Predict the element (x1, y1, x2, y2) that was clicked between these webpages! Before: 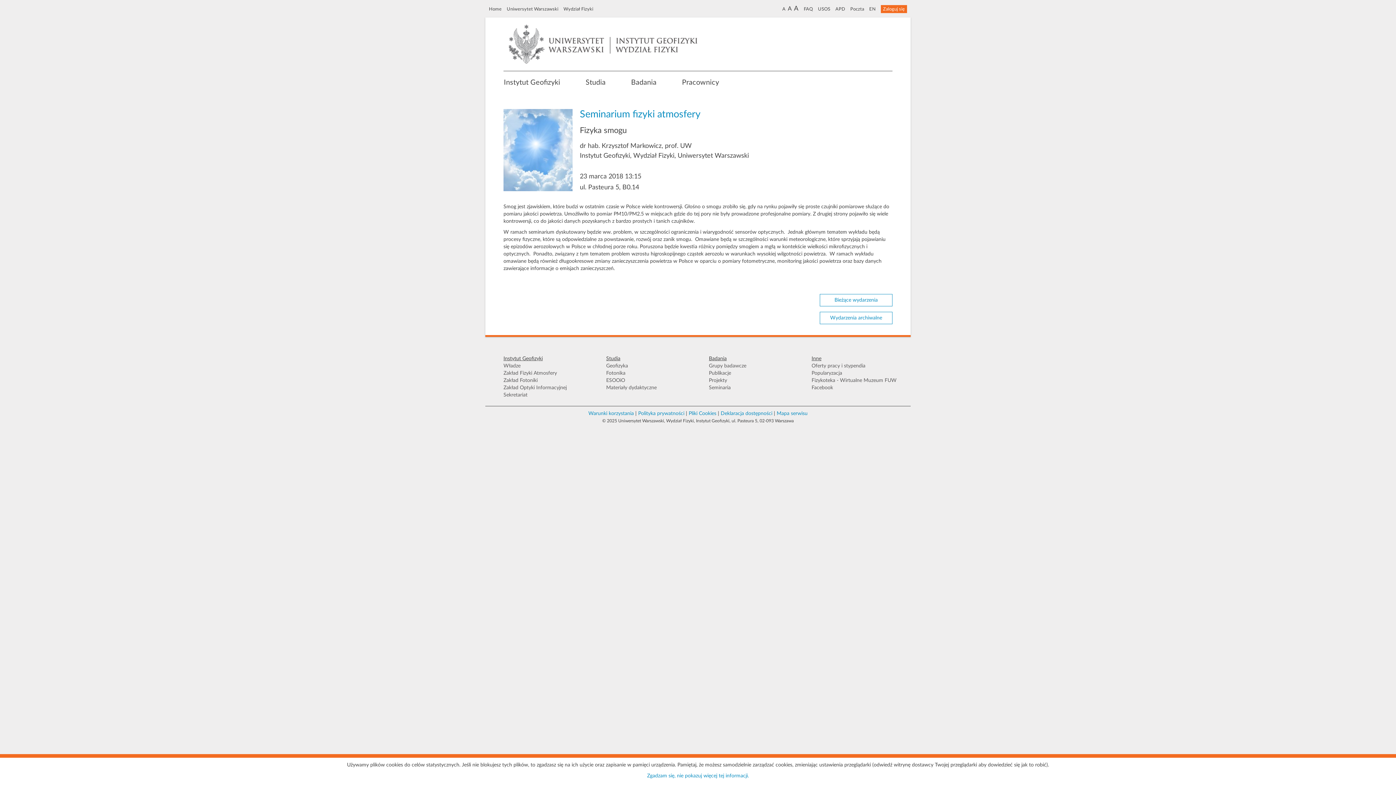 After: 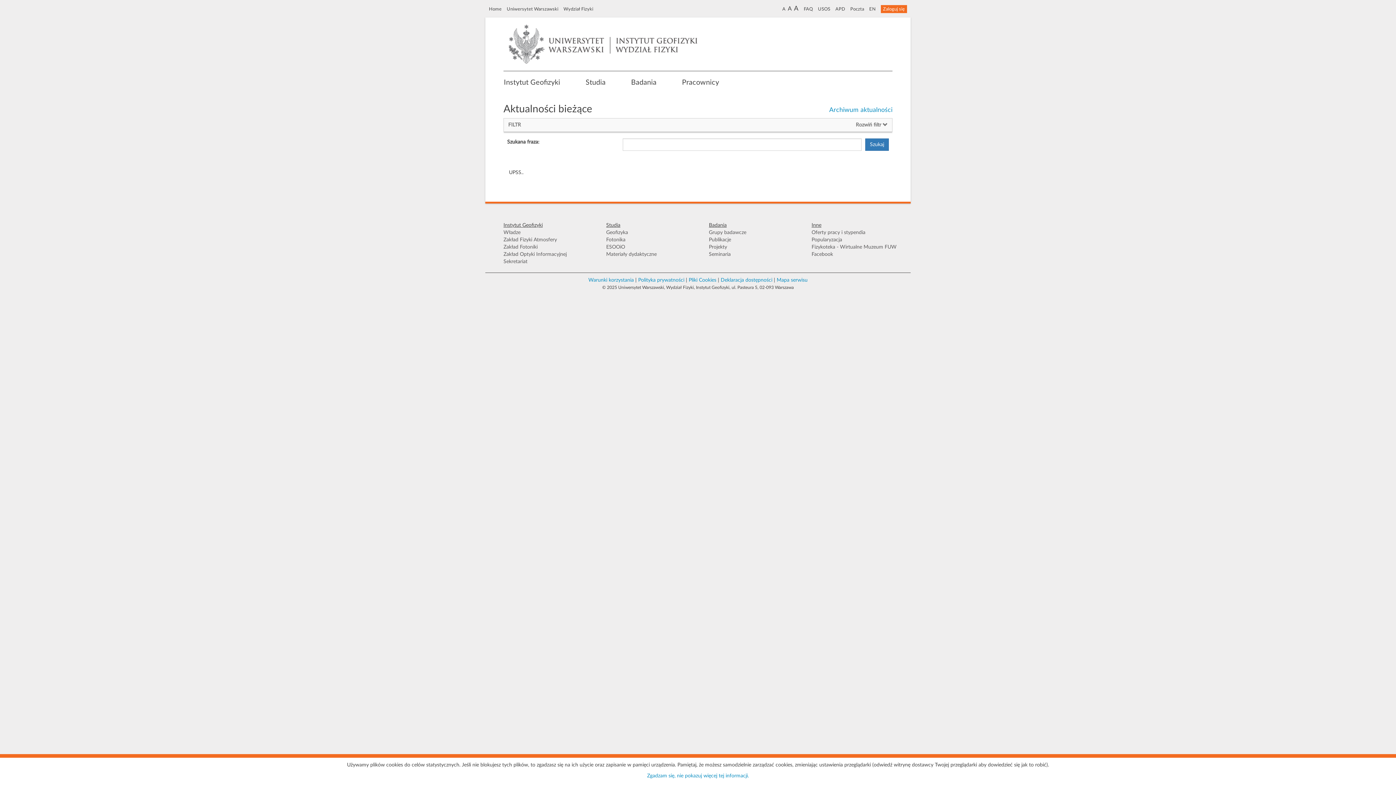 Action: bbox: (811, 362, 903, 369) label: Oferty pracy i stypendia